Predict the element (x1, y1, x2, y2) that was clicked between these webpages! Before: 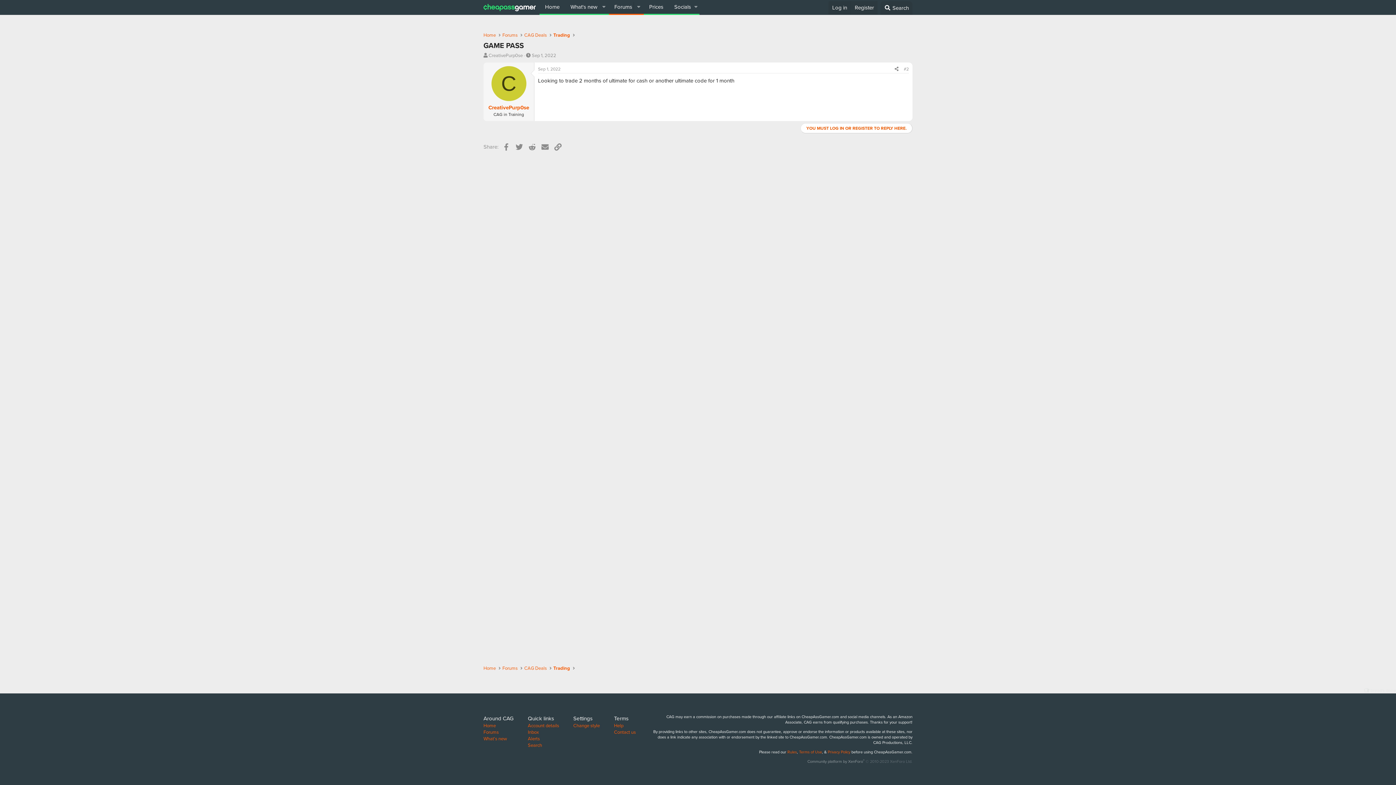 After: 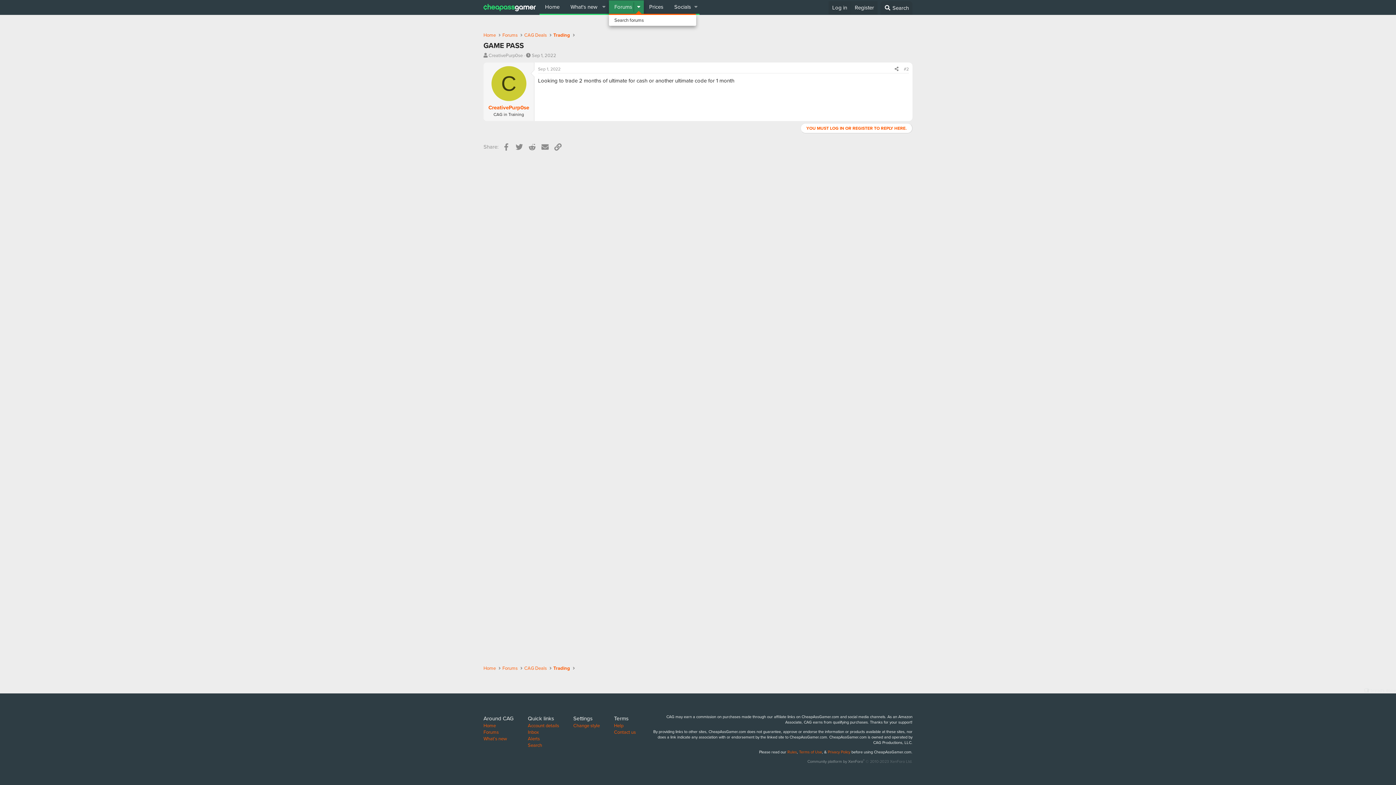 Action: bbox: (633, 0, 643, 13) label: Toggle expanded